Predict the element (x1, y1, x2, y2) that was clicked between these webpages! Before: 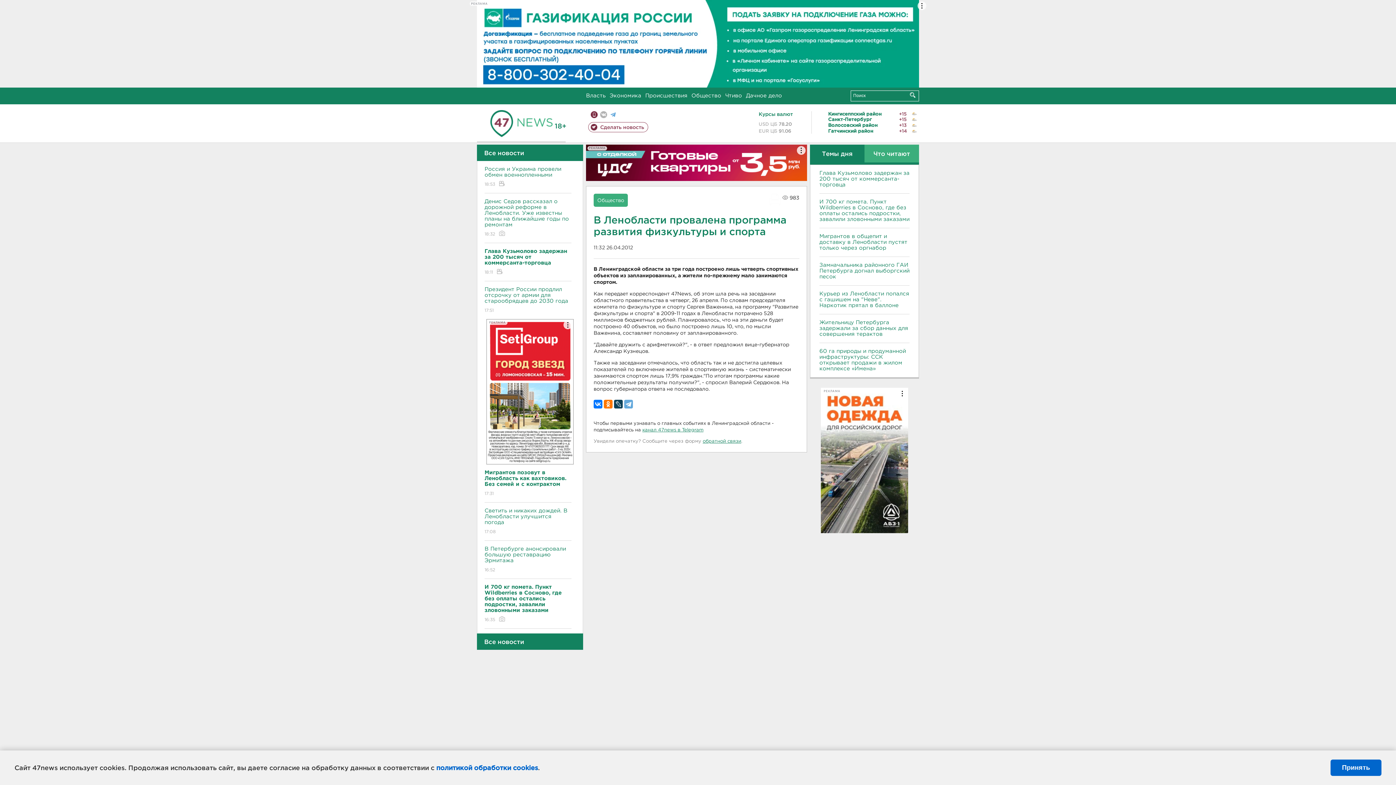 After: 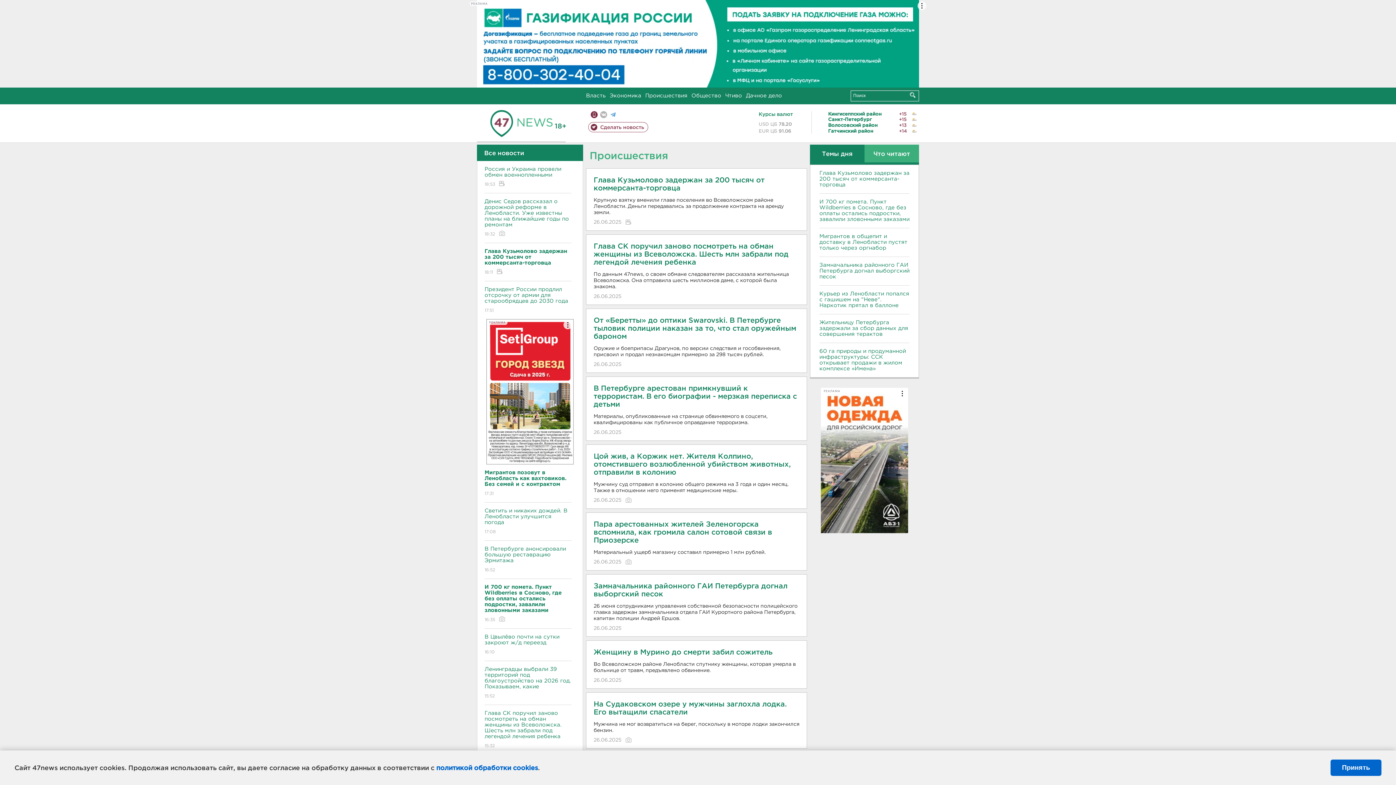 Action: label: Происшествия bbox: (645, 93, 687, 98)